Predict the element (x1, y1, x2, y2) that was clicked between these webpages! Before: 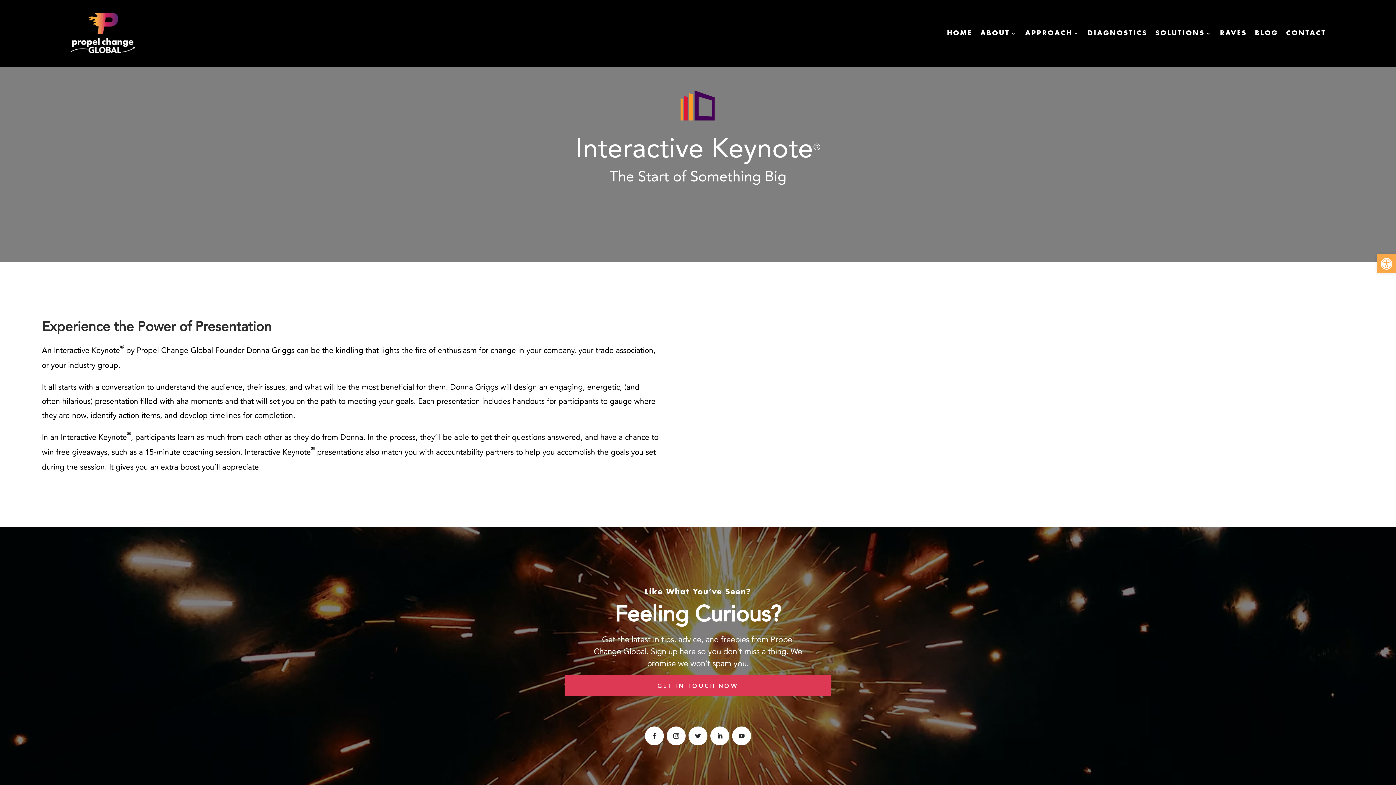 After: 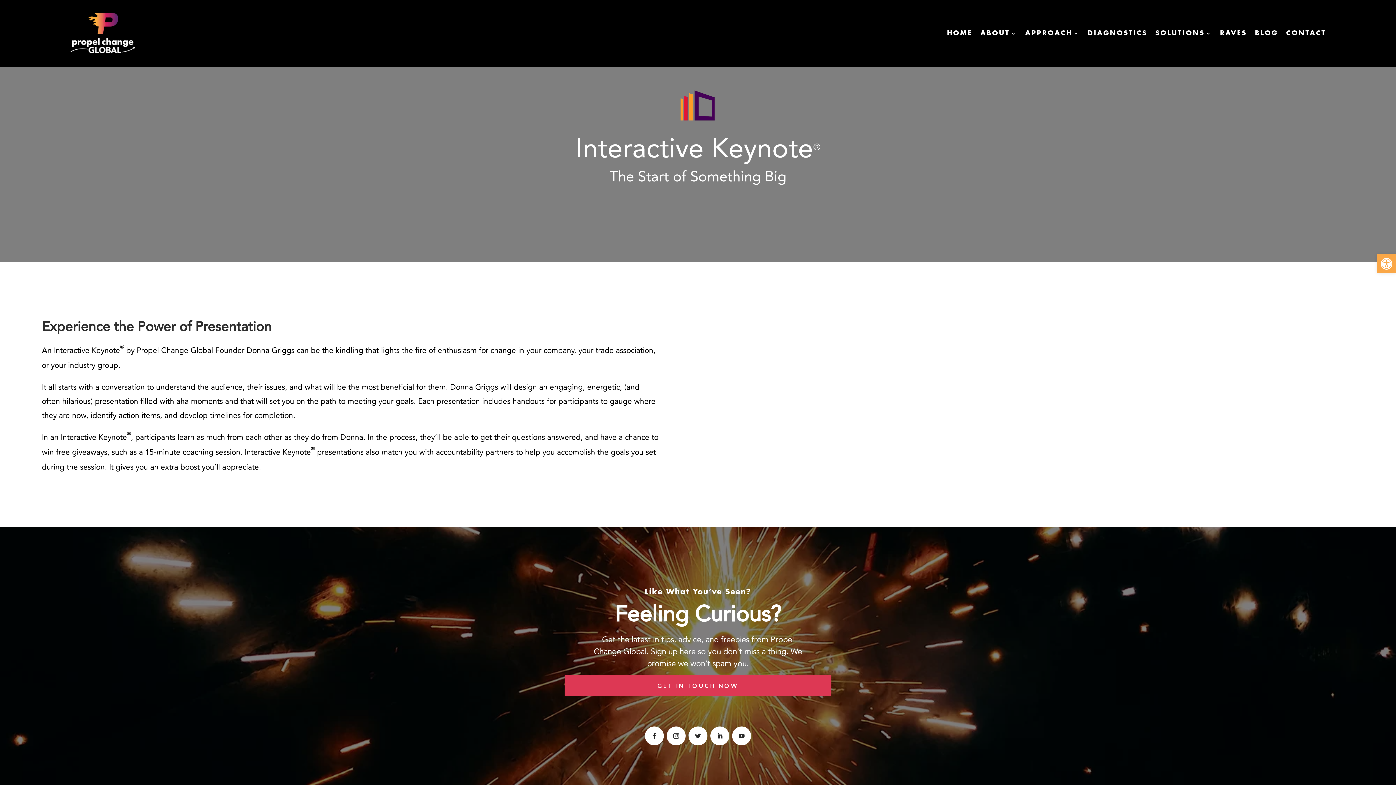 Action: bbox: (710, 726, 729, 745)